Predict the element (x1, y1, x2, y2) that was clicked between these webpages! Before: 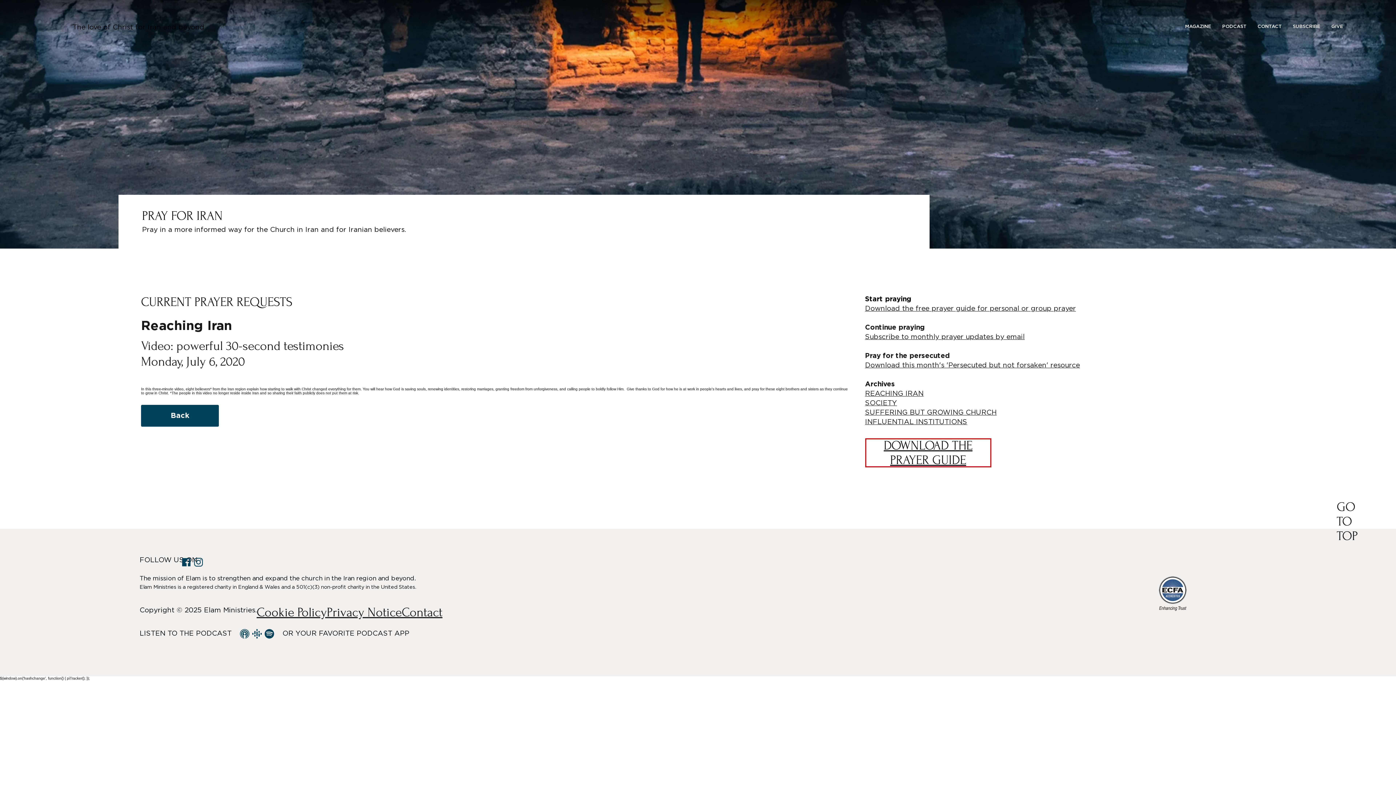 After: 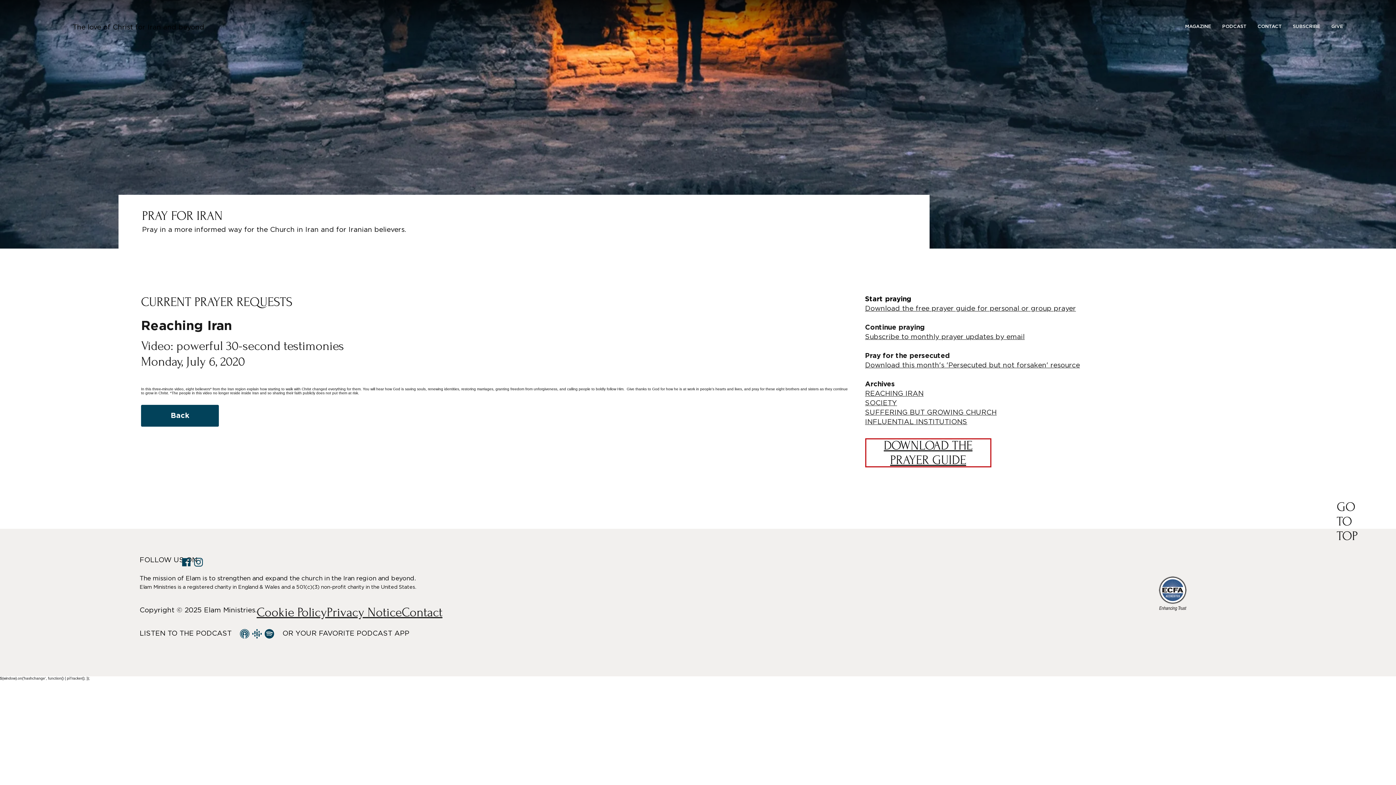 Action: bbox: (194, 558, 202, 566)